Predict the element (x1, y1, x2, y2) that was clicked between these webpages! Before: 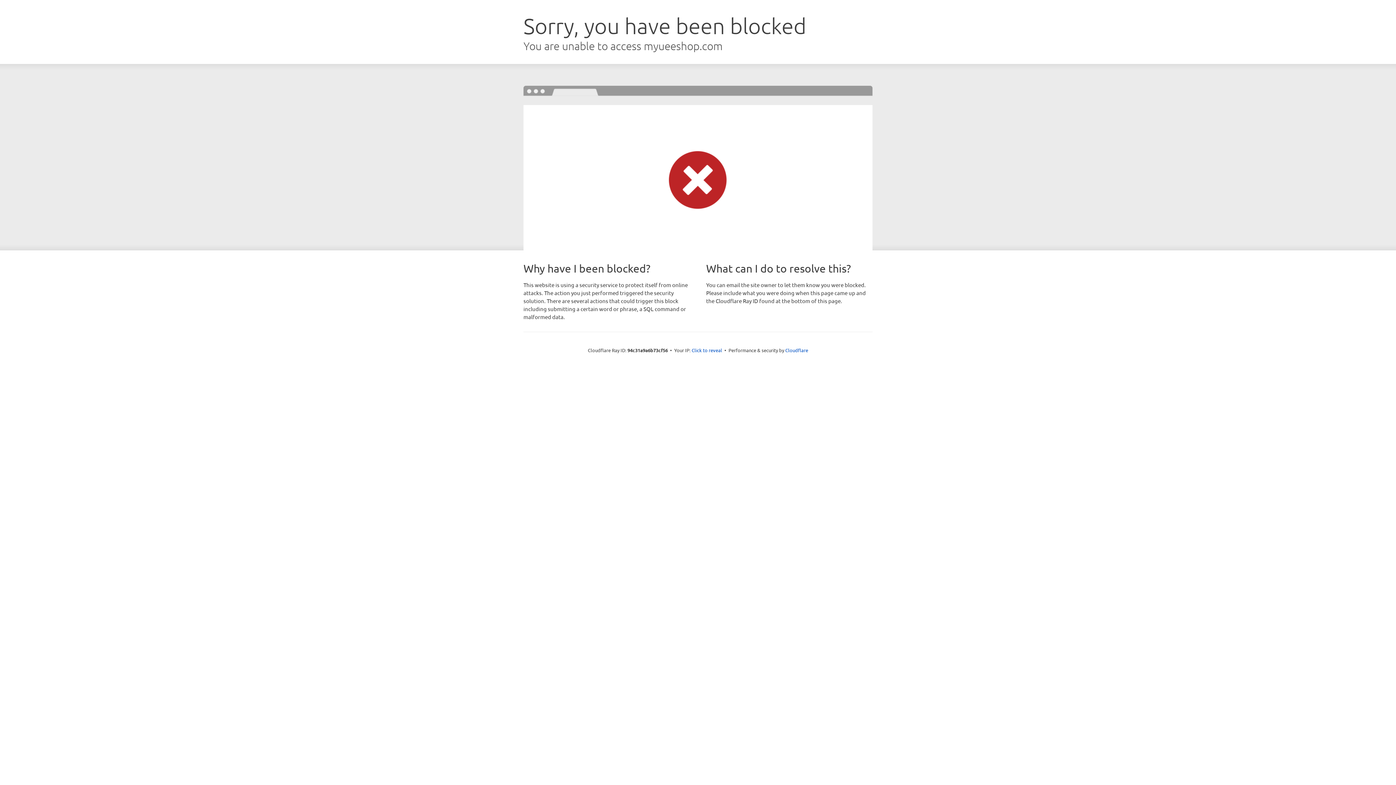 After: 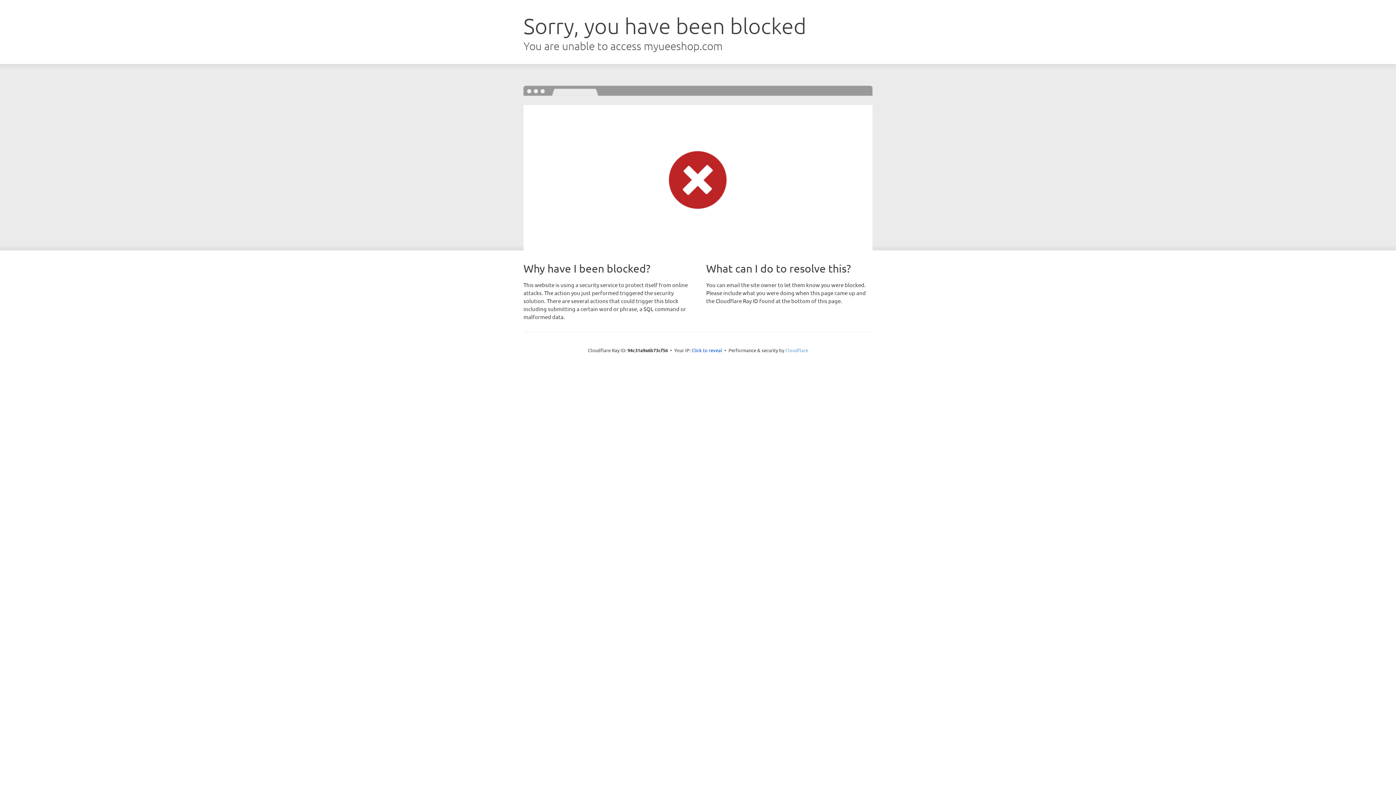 Action: label: Cloudflare bbox: (785, 347, 808, 353)